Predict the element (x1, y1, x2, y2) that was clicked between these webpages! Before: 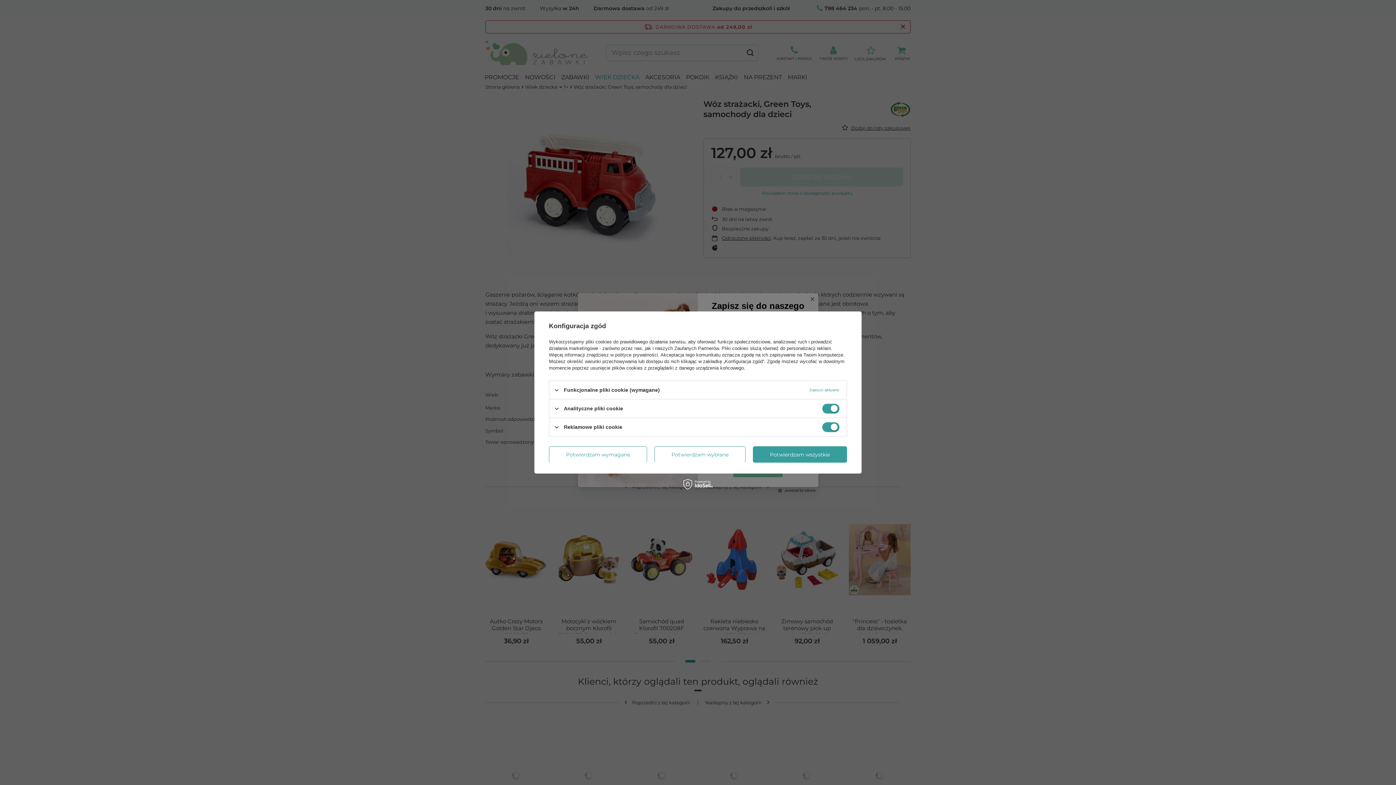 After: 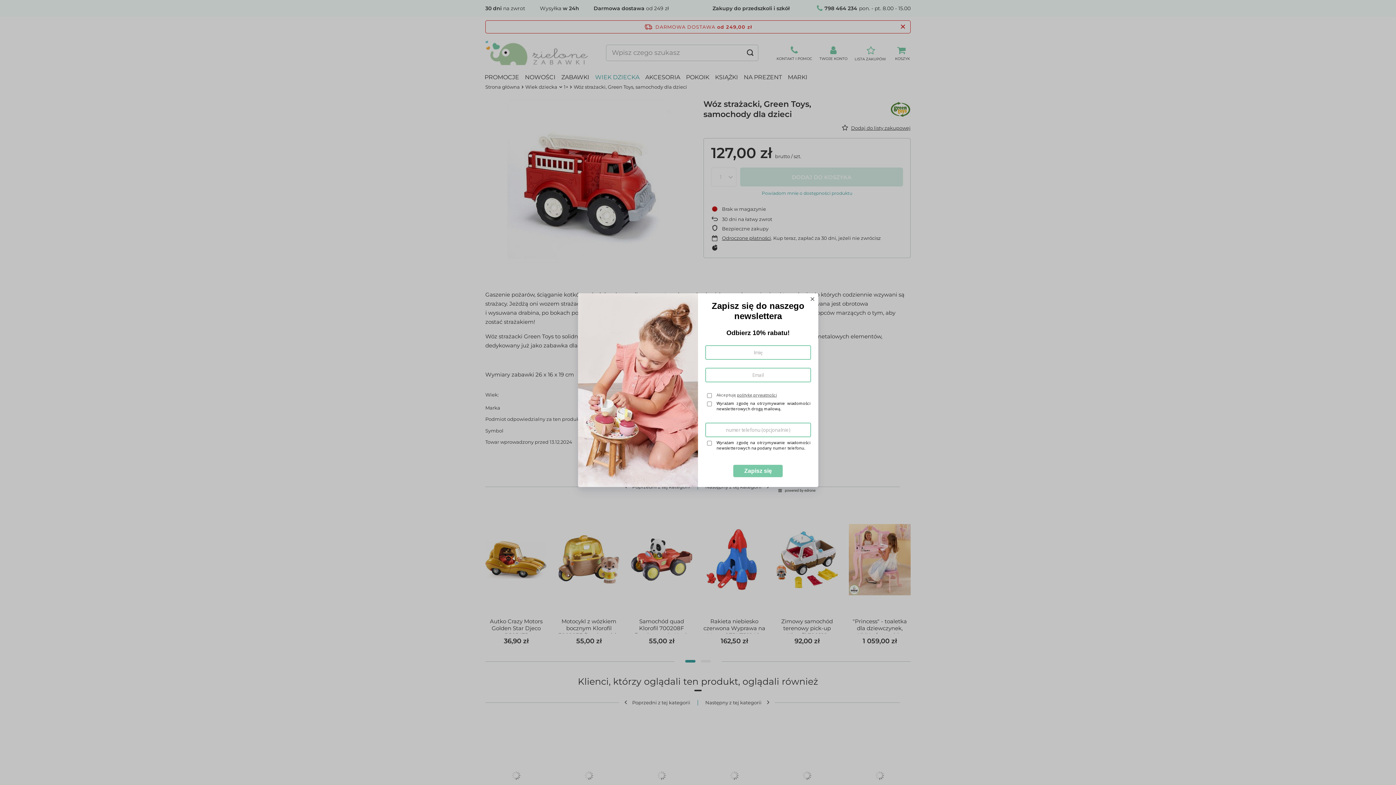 Action: label: Potwierdzam wymagane bbox: (549, 446, 647, 462)